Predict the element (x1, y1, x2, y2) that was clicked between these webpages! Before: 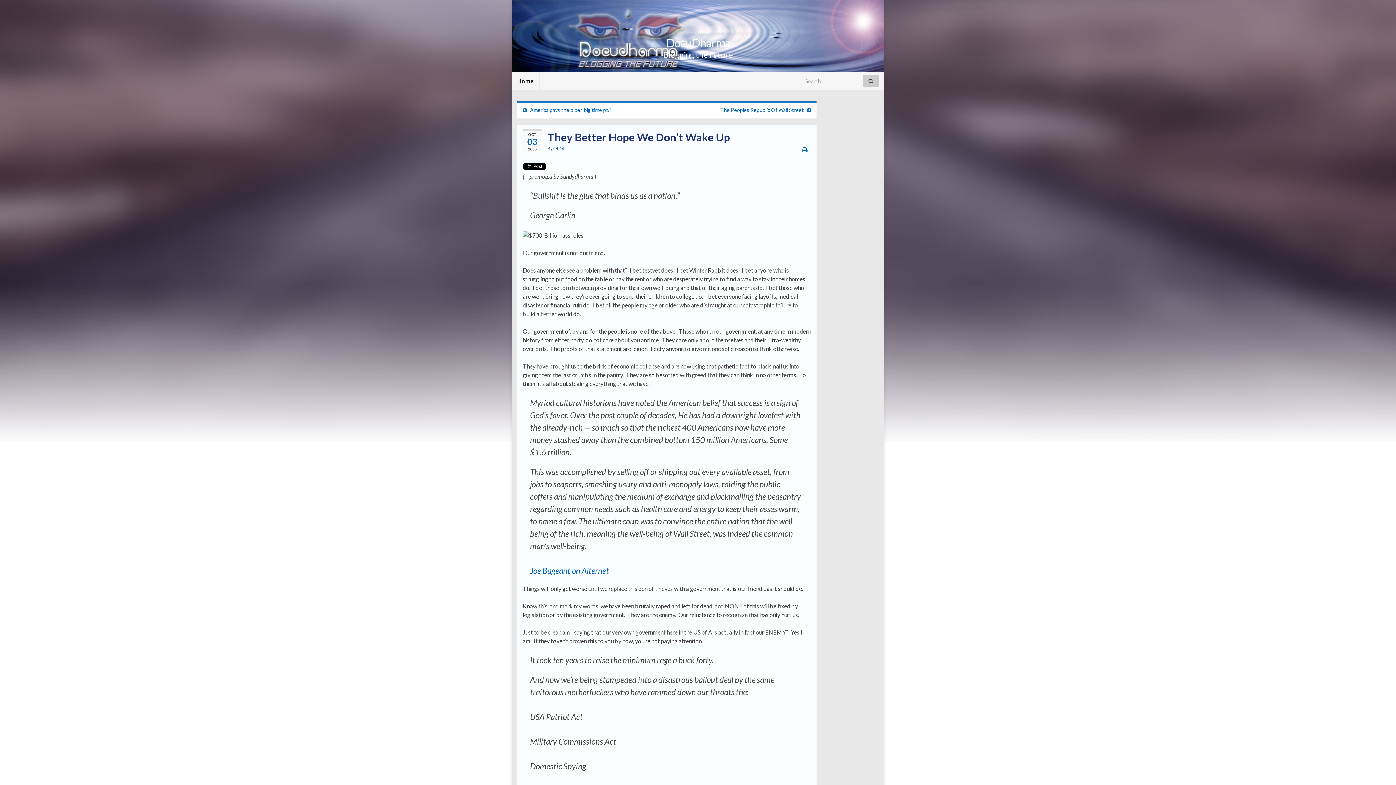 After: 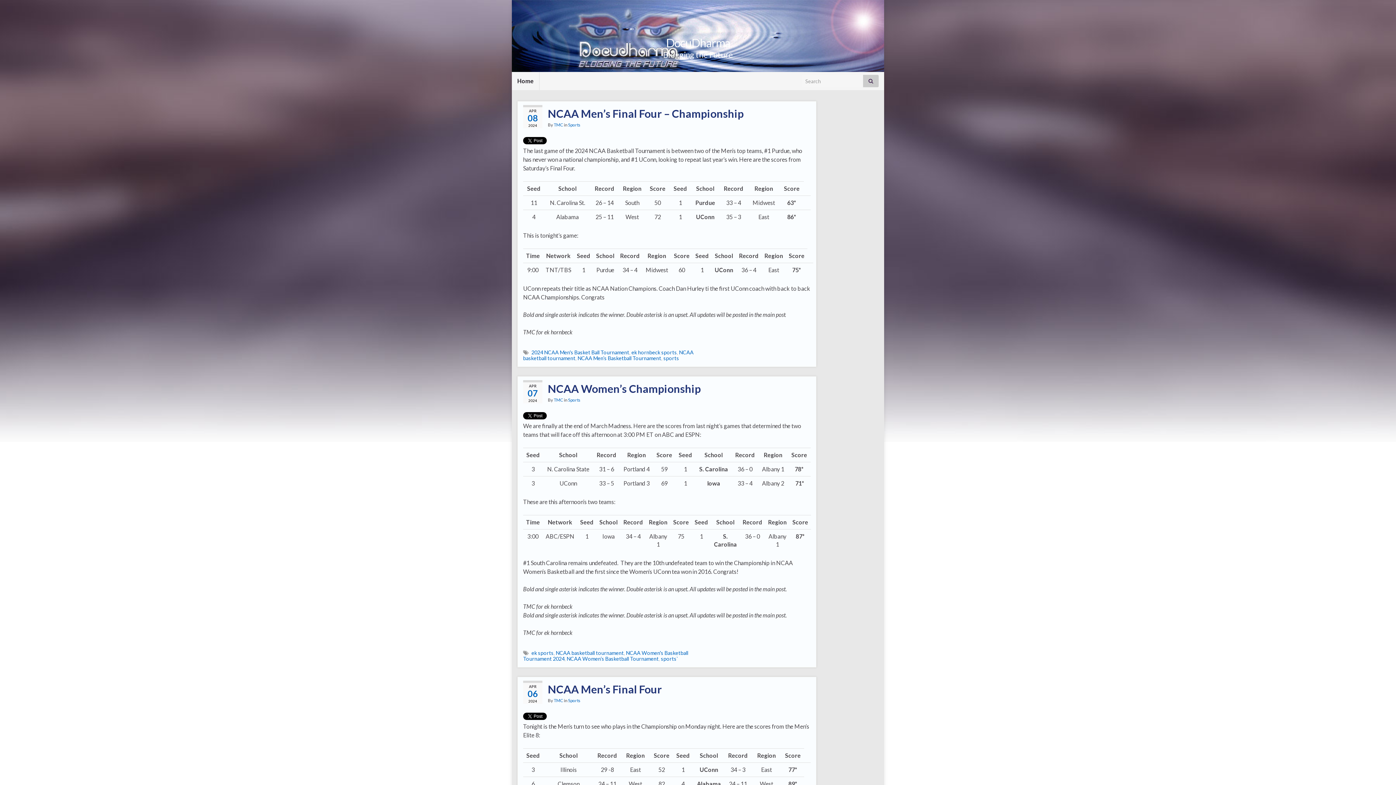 Action: bbox: (512, 72, 539, 90) label: Home